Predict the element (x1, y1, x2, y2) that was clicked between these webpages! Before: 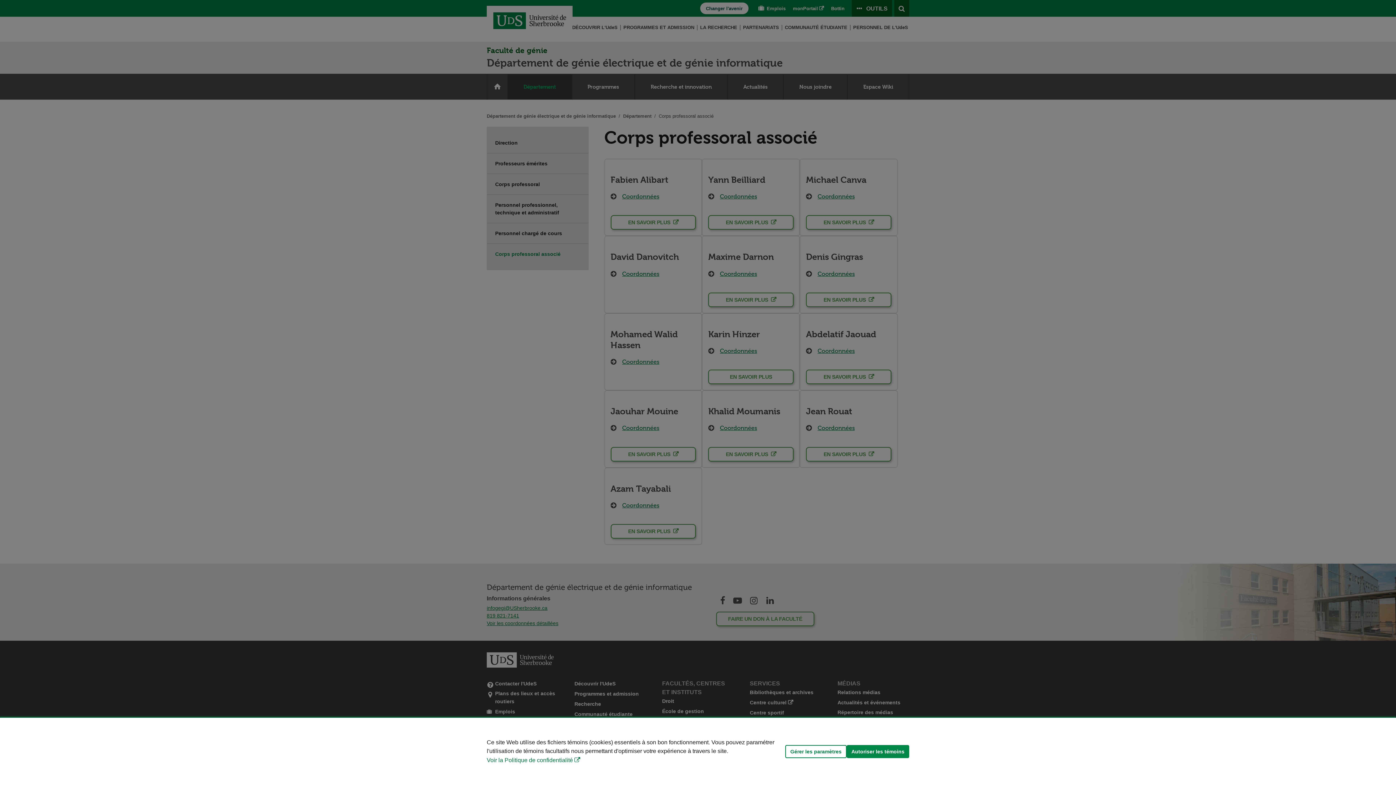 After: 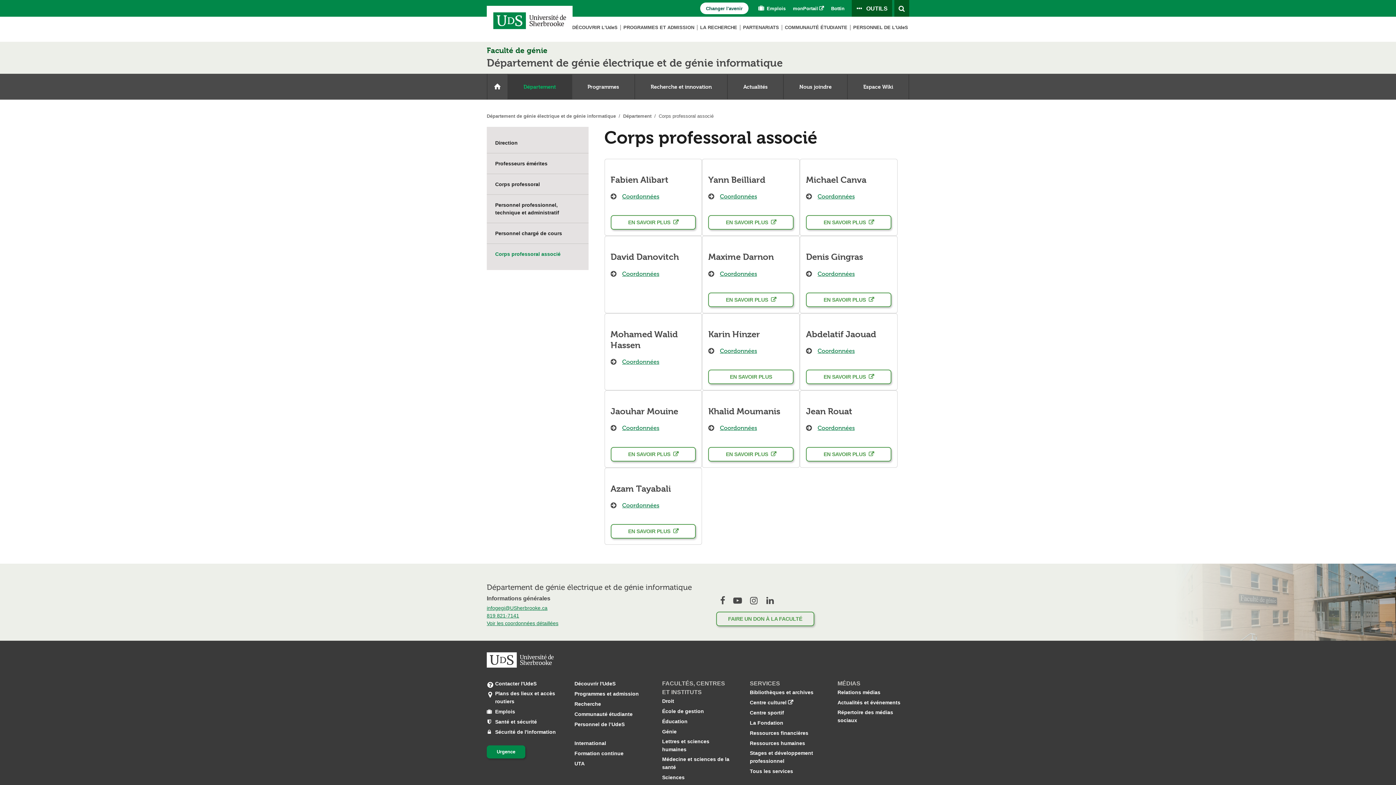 Action: bbox: (846, 745, 909, 758) label: Autoriser les témoins